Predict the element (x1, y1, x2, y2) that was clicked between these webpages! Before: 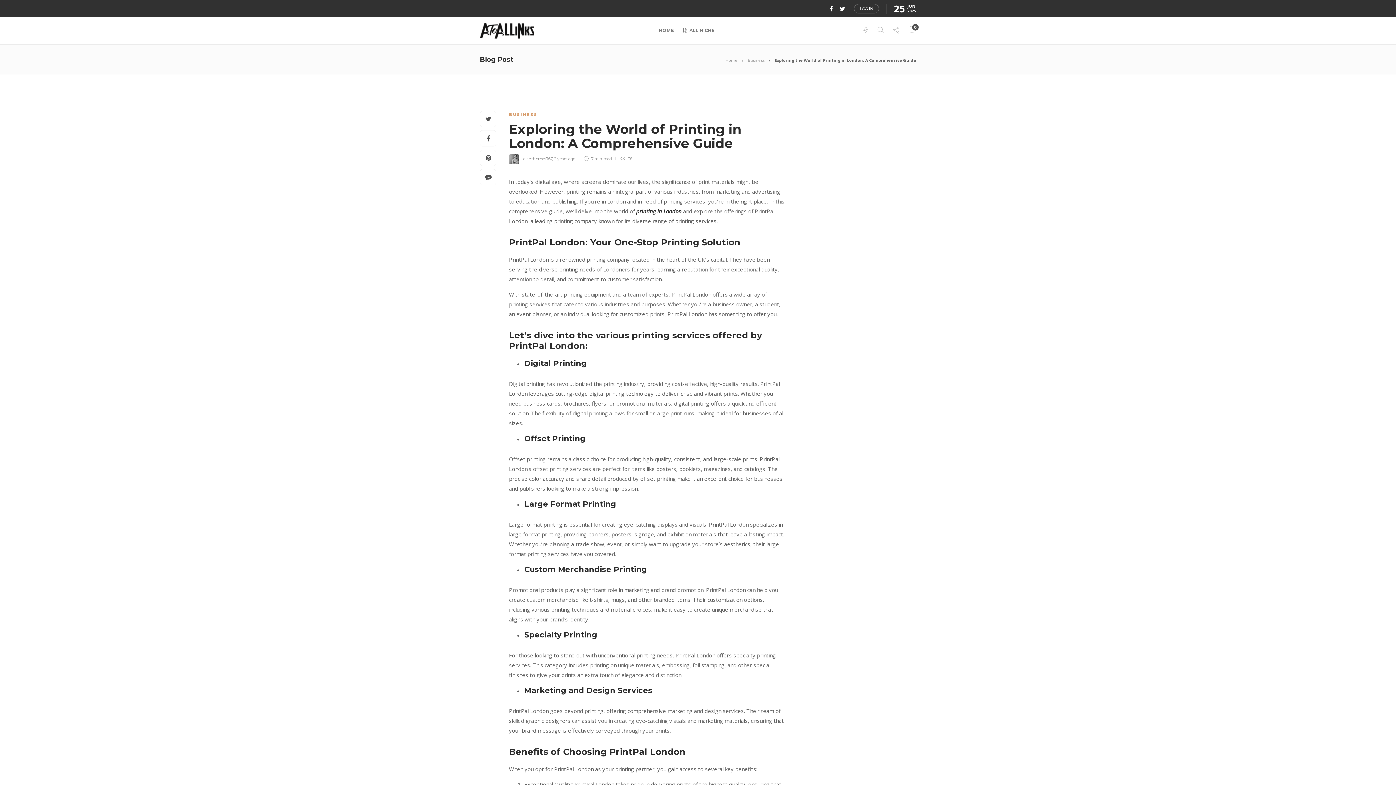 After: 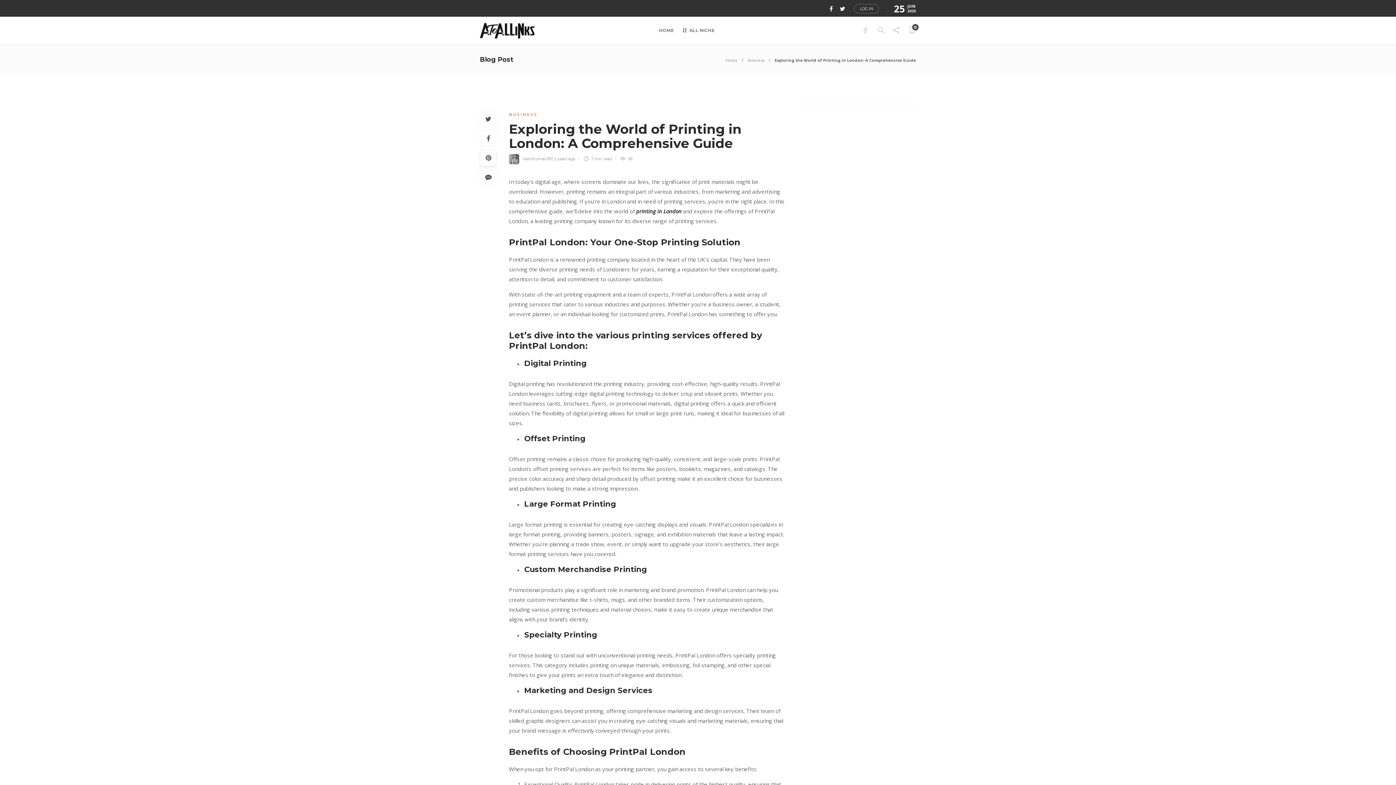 Action: bbox: (480, 150, 496, 166)